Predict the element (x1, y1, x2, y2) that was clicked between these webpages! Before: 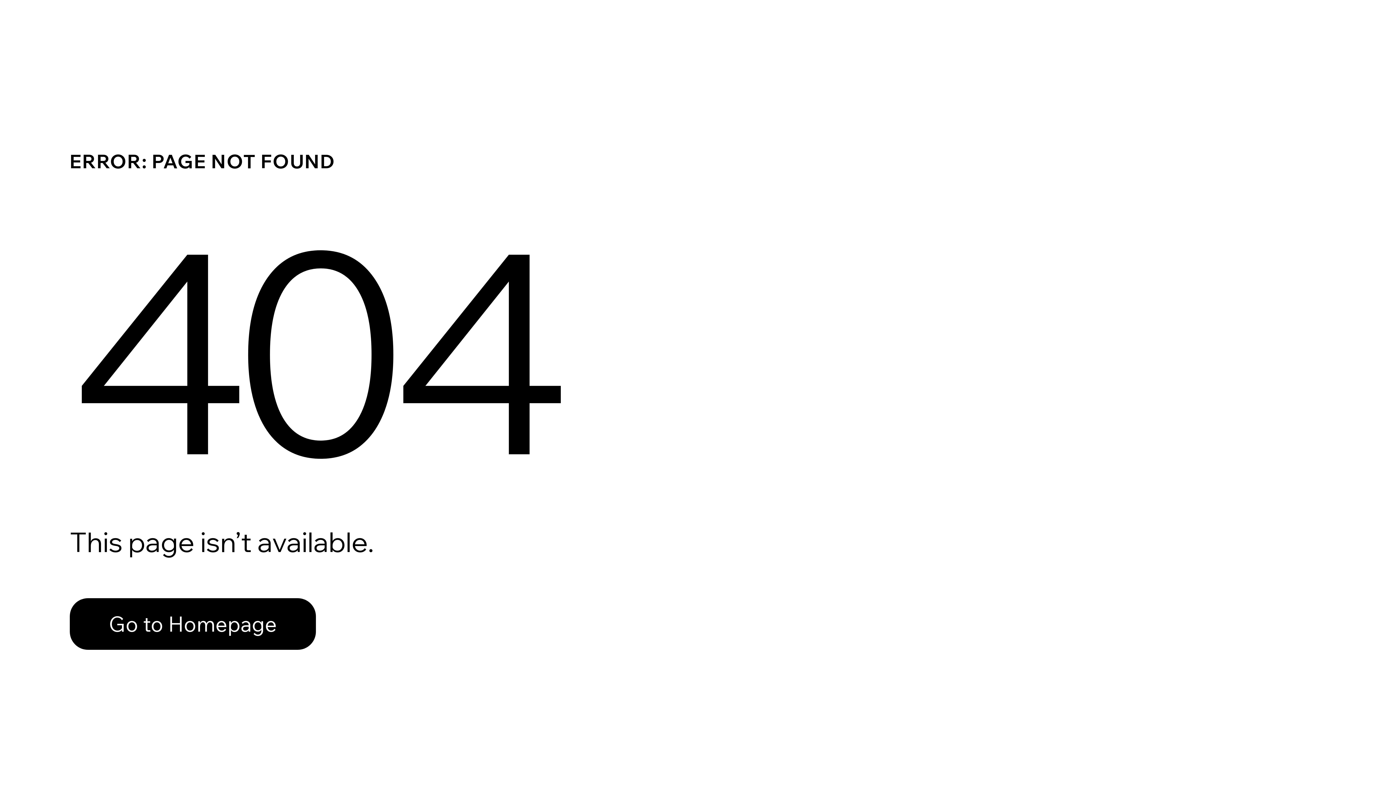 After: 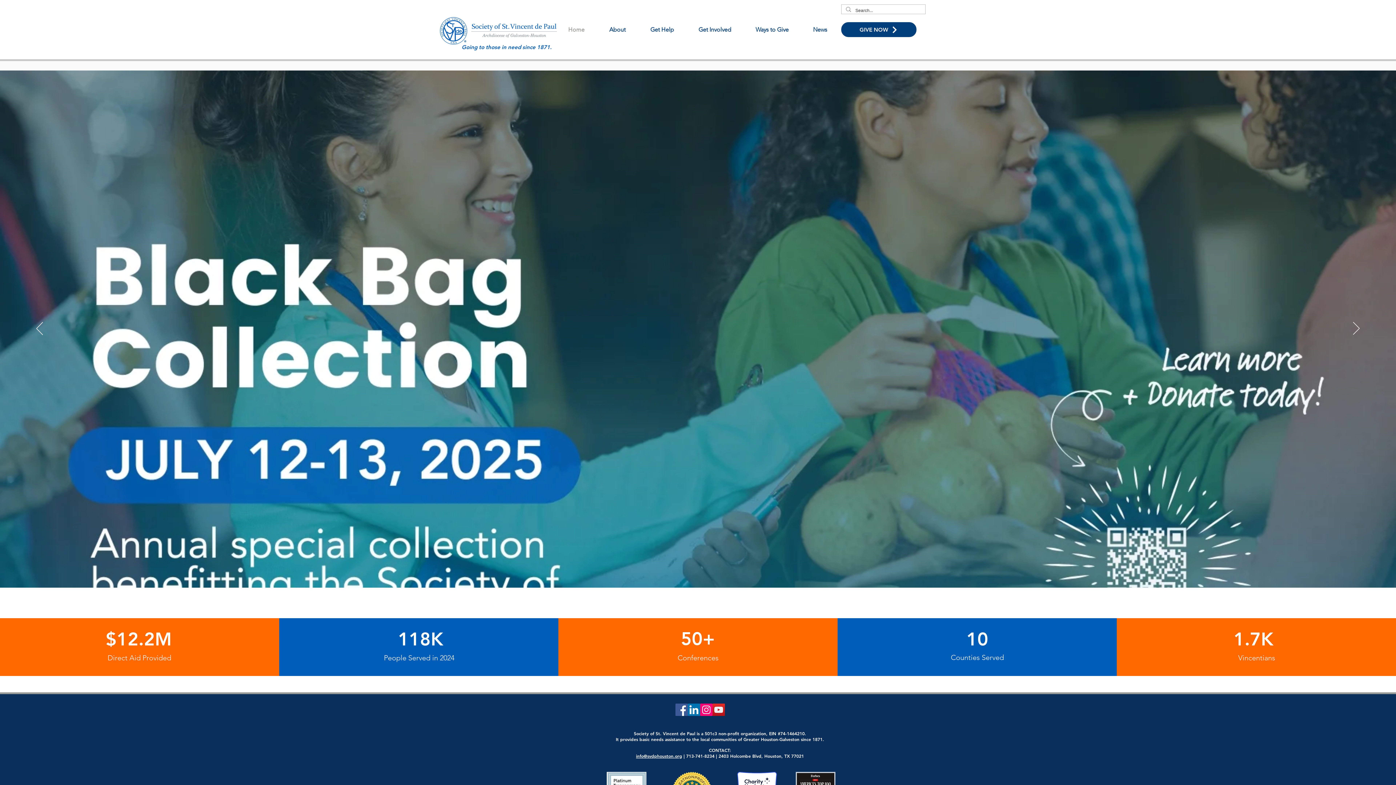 Action: bbox: (69, 582, 768, 659) label: Go to Homepage